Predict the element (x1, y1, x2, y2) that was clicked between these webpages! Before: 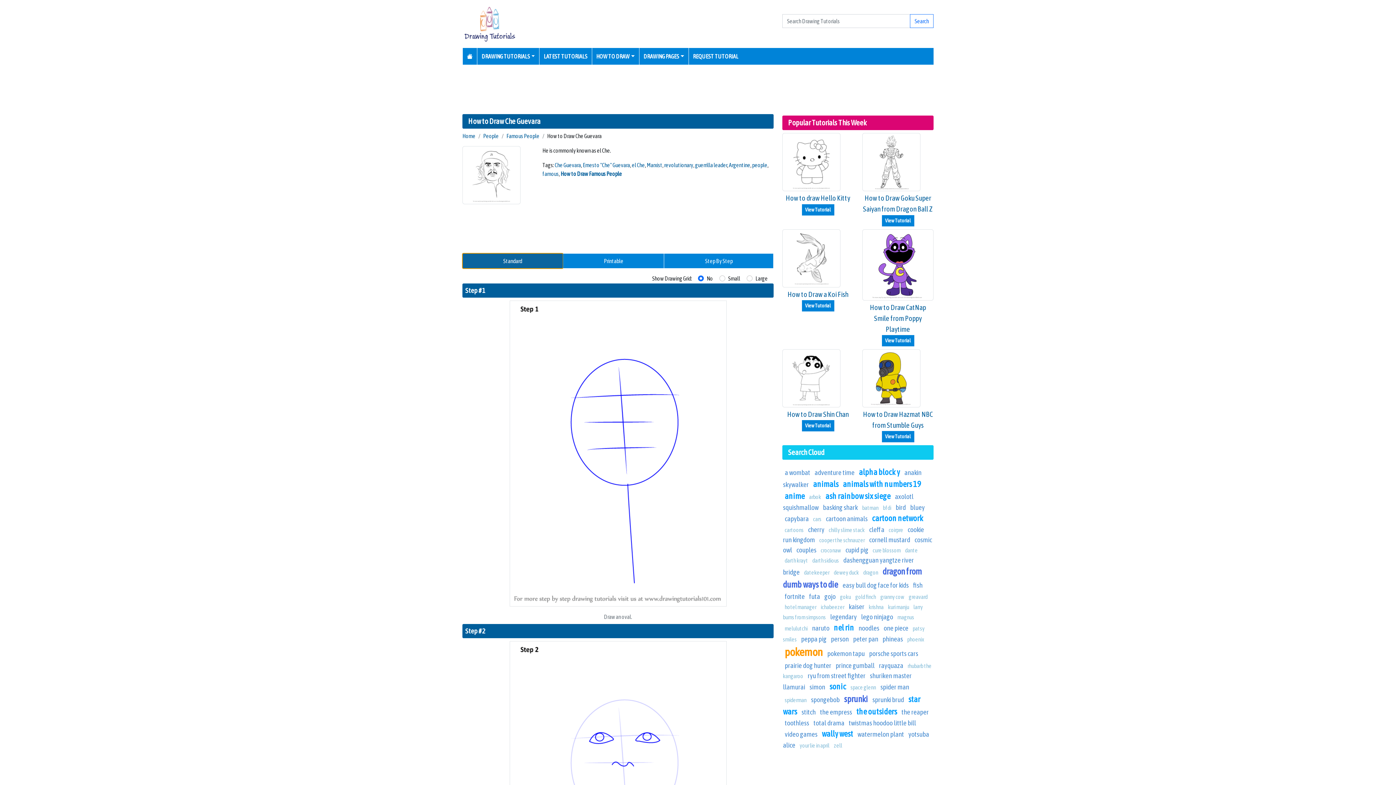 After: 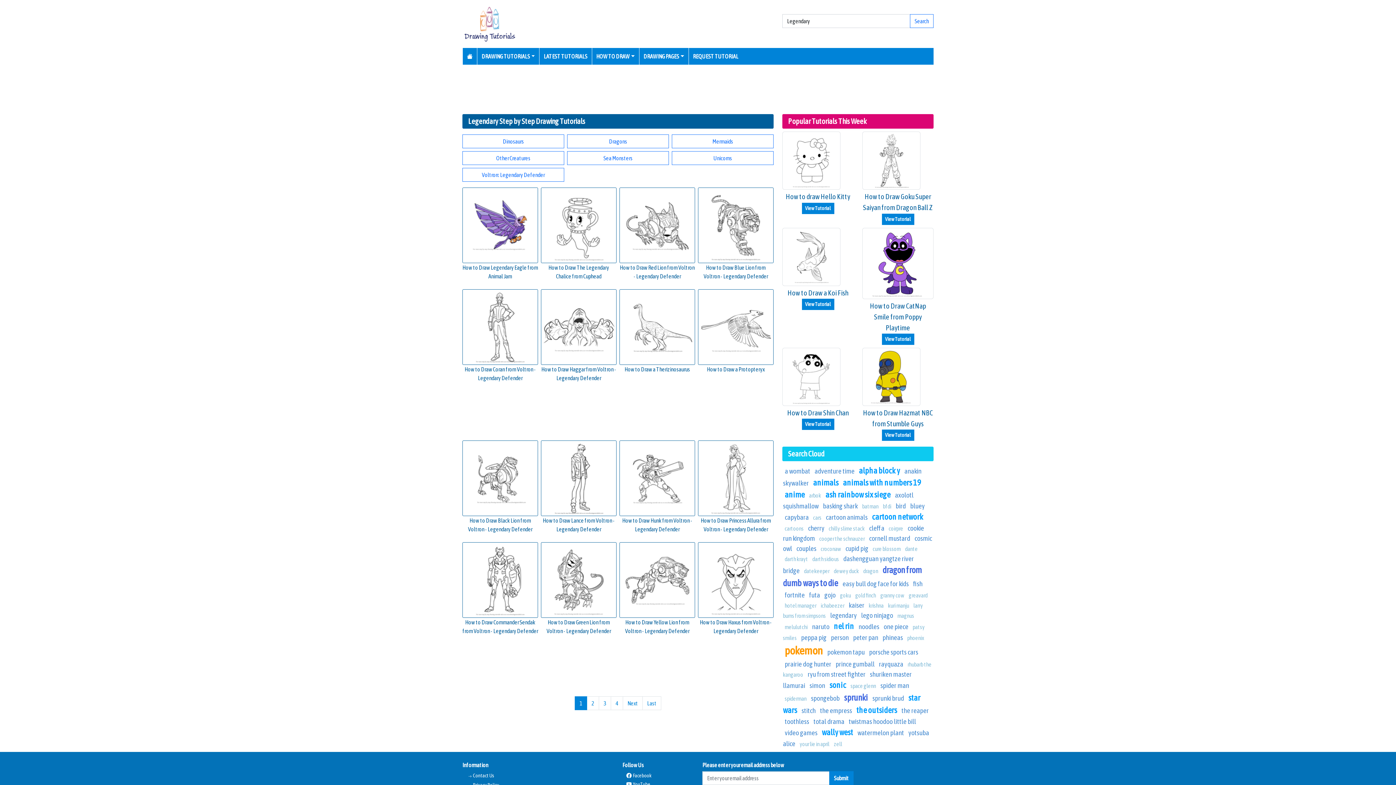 Action: label: legendary bbox: (830, 613, 856, 621)